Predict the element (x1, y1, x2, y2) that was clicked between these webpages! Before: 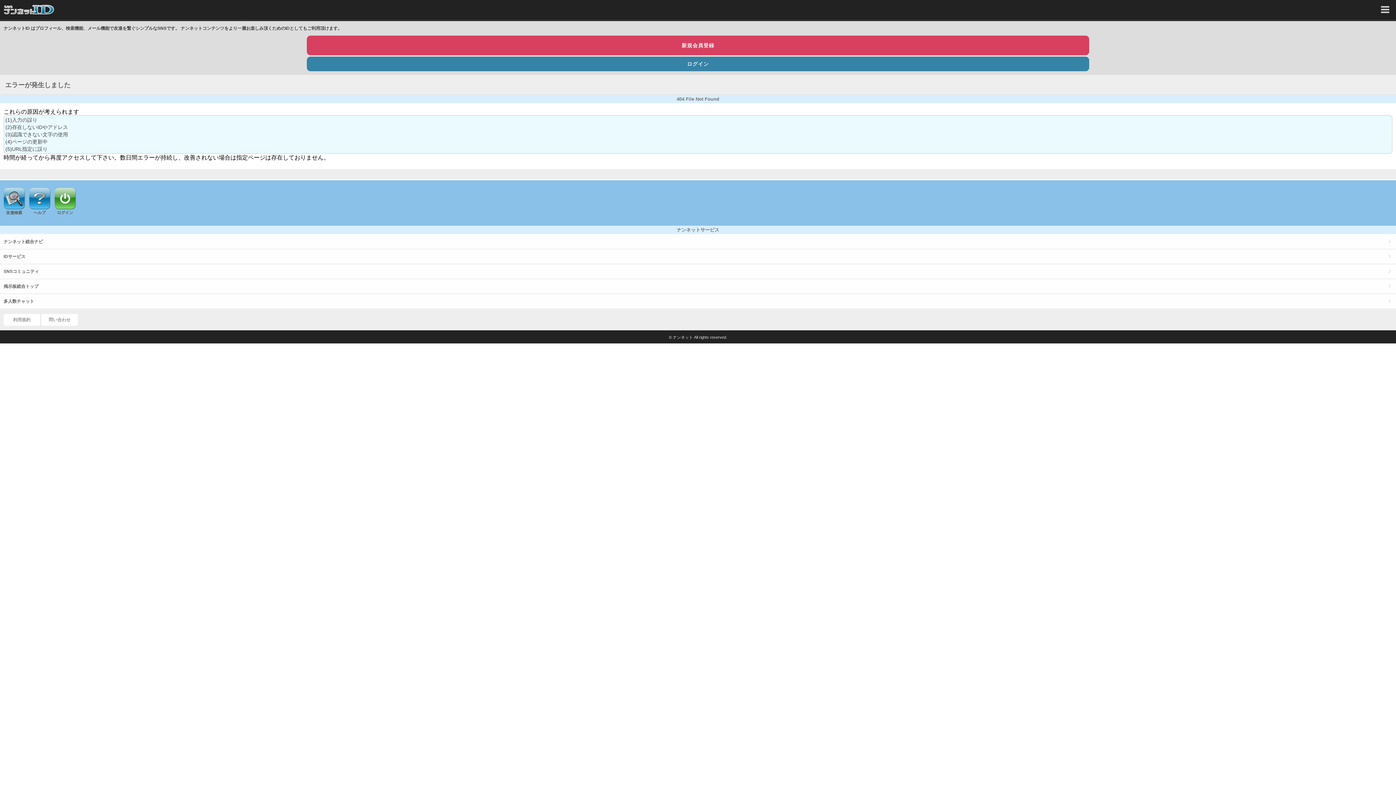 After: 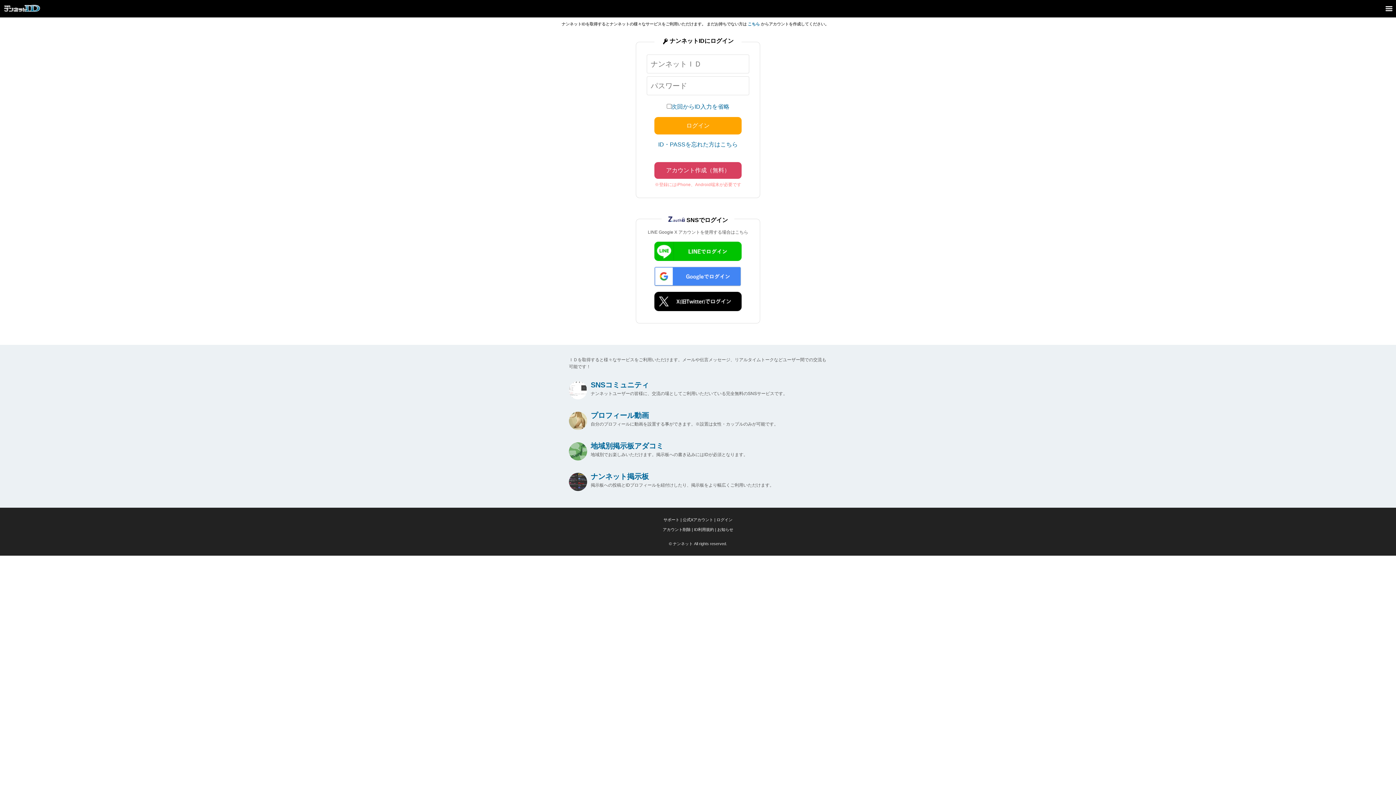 Action: bbox: (3, 10, 54, 16)